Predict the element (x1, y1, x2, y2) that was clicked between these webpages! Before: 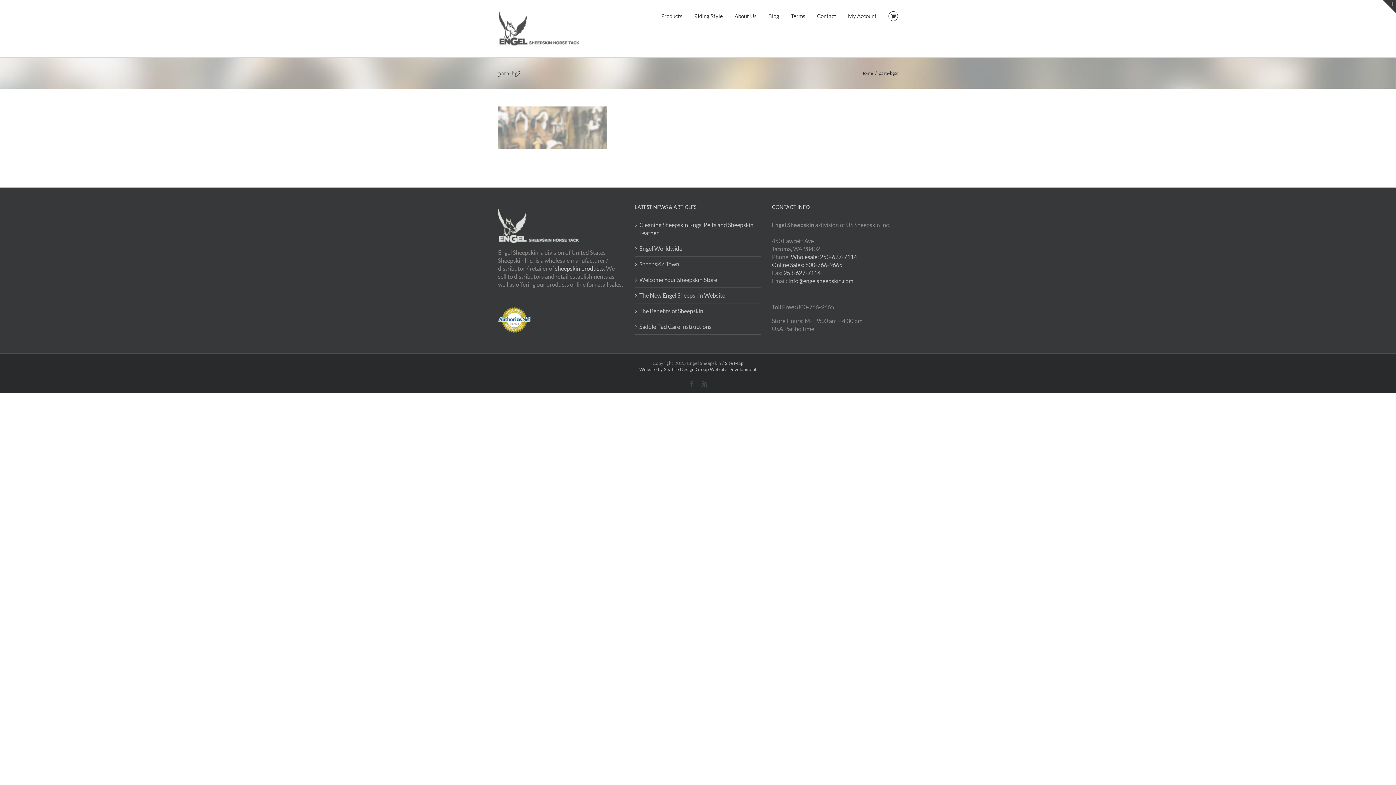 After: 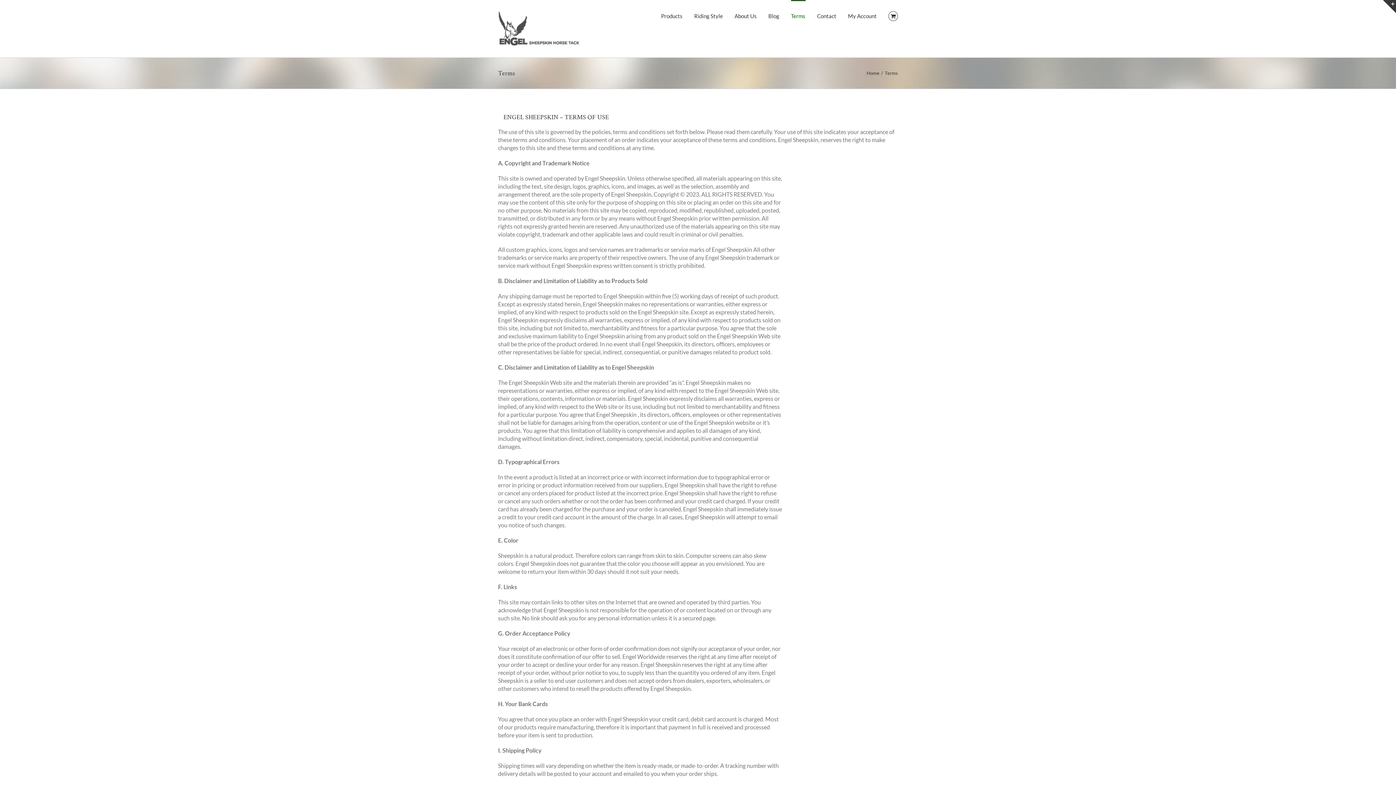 Action: label: Terms bbox: (791, 0, 805, 31)